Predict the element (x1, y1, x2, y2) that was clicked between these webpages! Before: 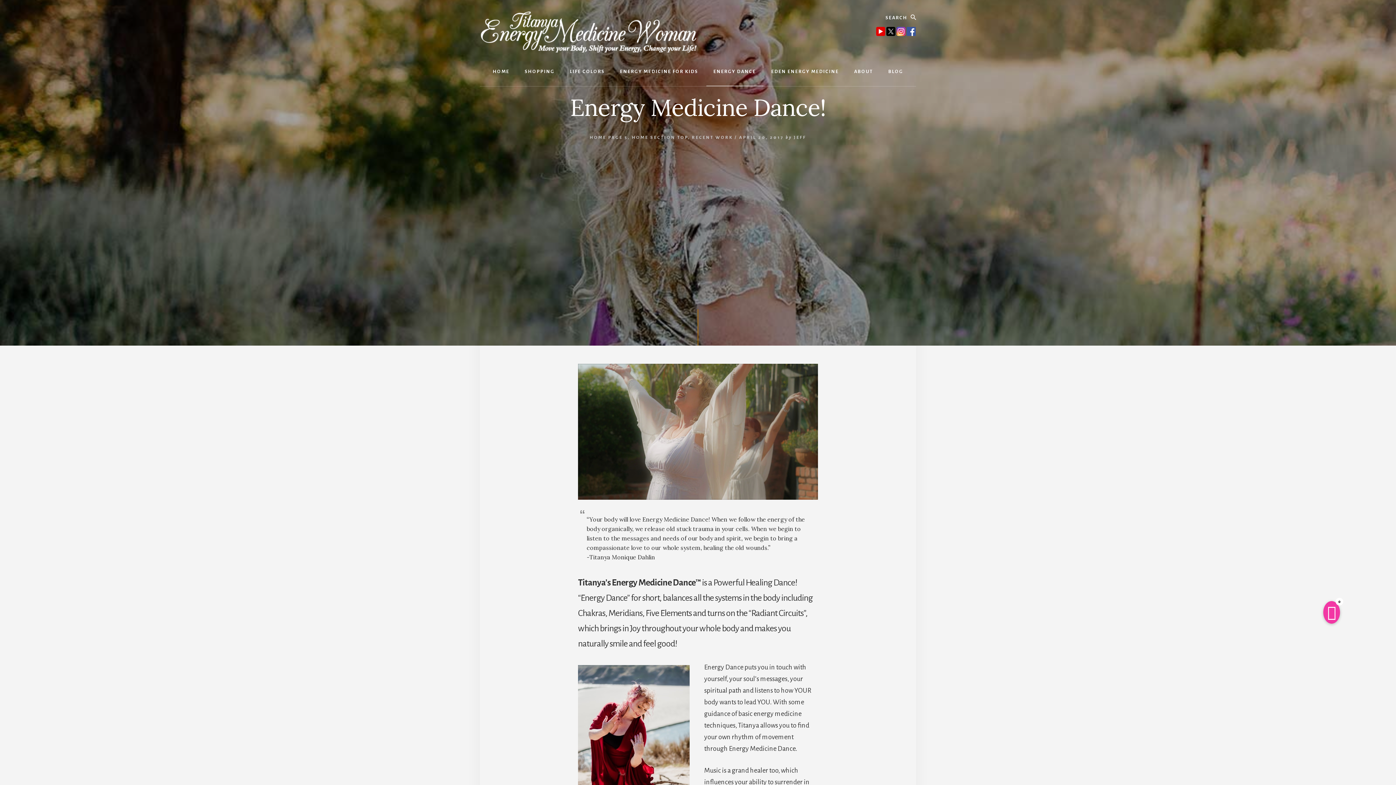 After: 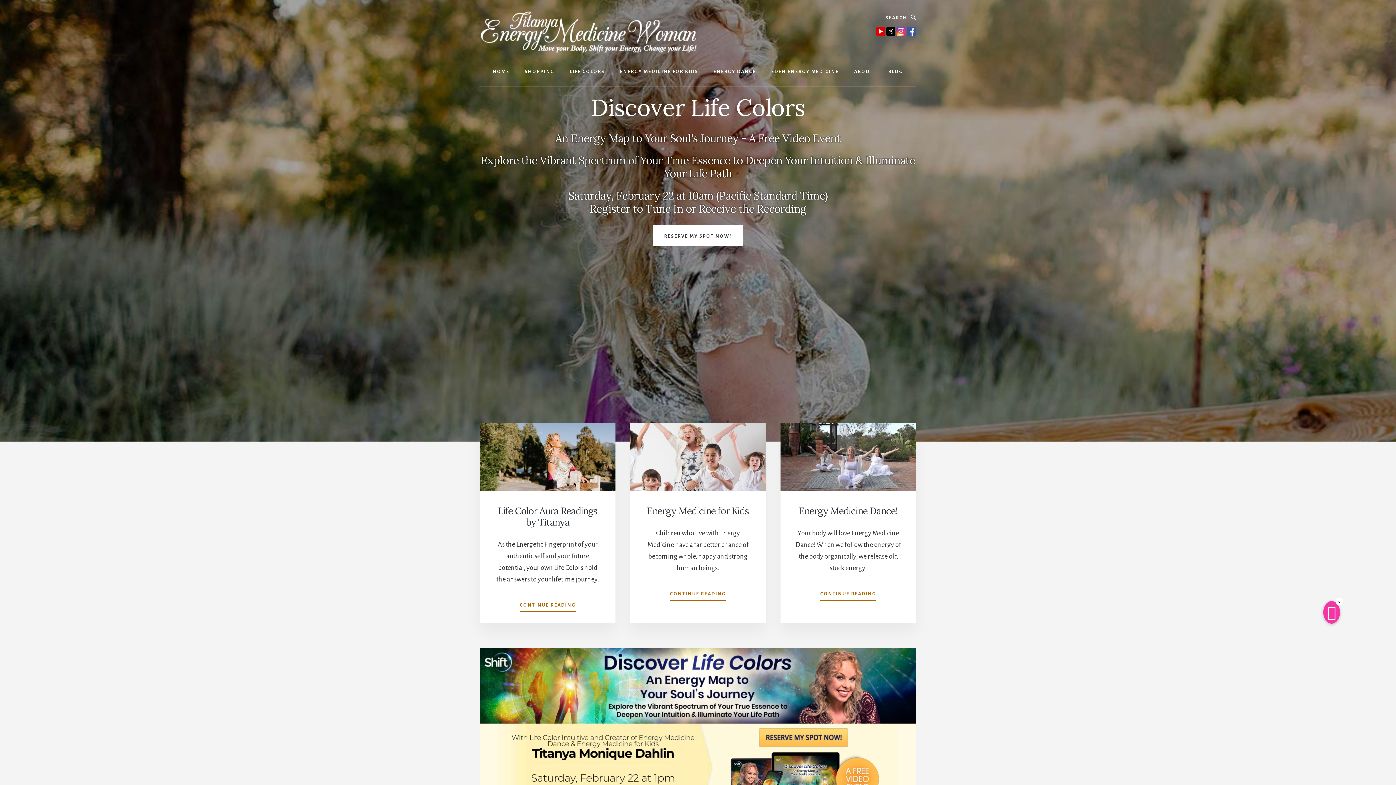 Action: bbox: (480, 10, 698, 53)